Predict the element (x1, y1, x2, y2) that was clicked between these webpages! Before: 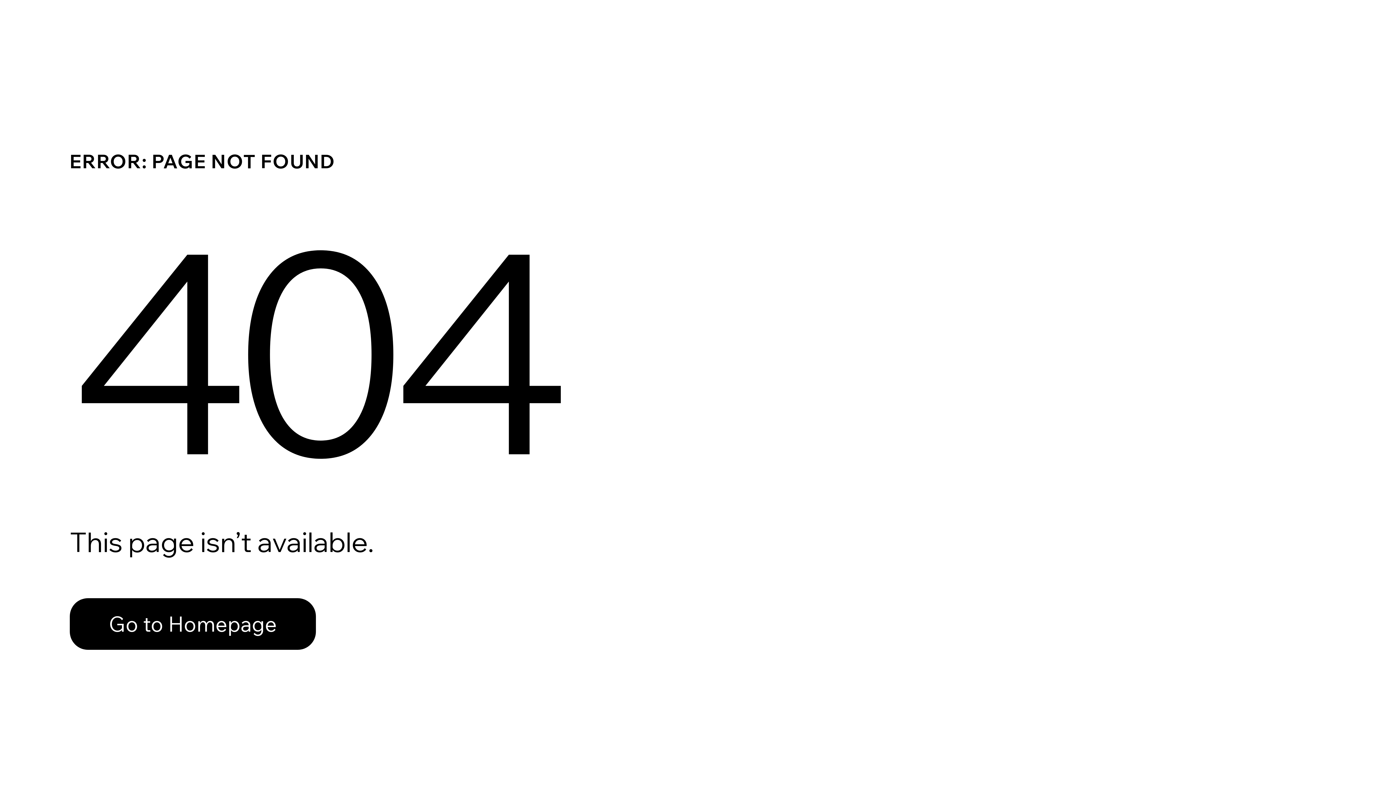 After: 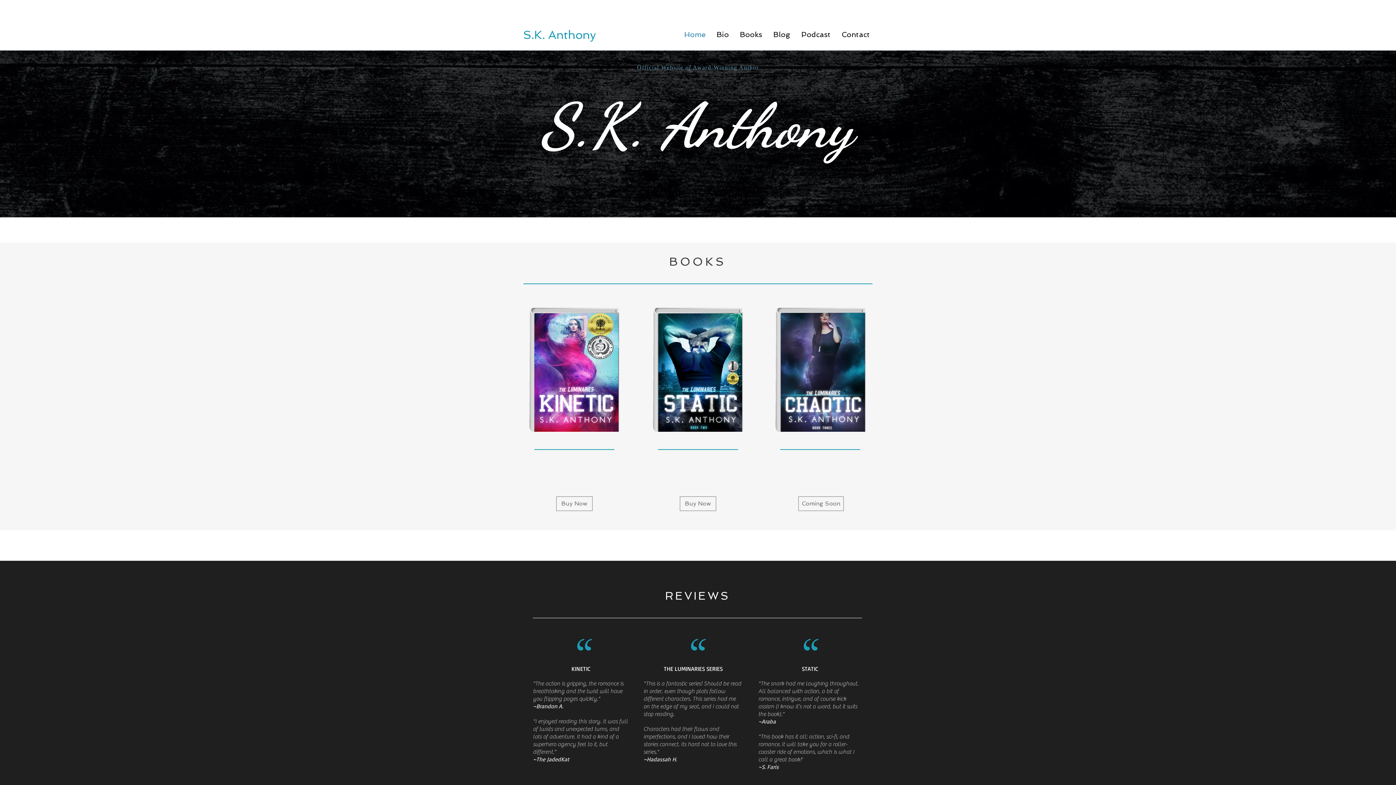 Action: bbox: (69, 582, 768, 659) label: Go to Homepage